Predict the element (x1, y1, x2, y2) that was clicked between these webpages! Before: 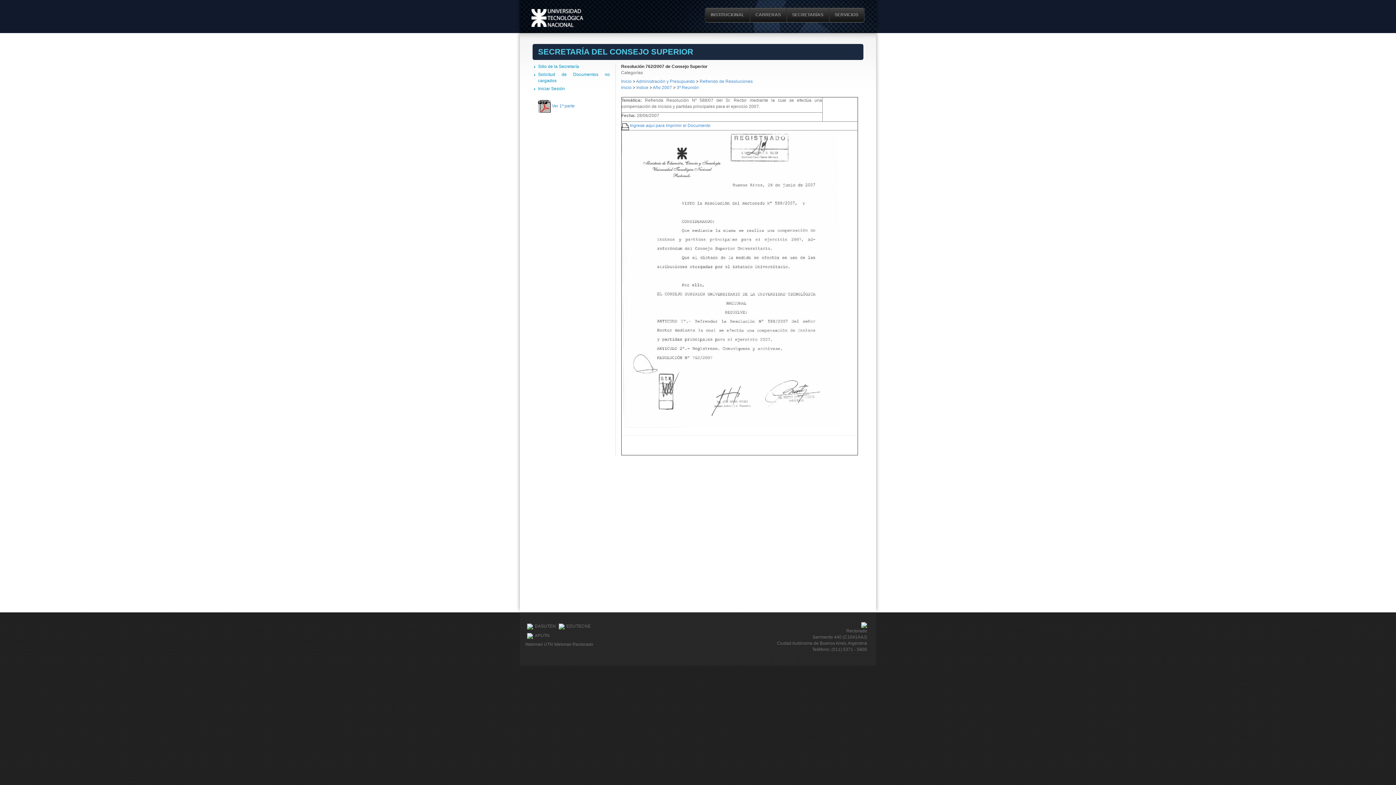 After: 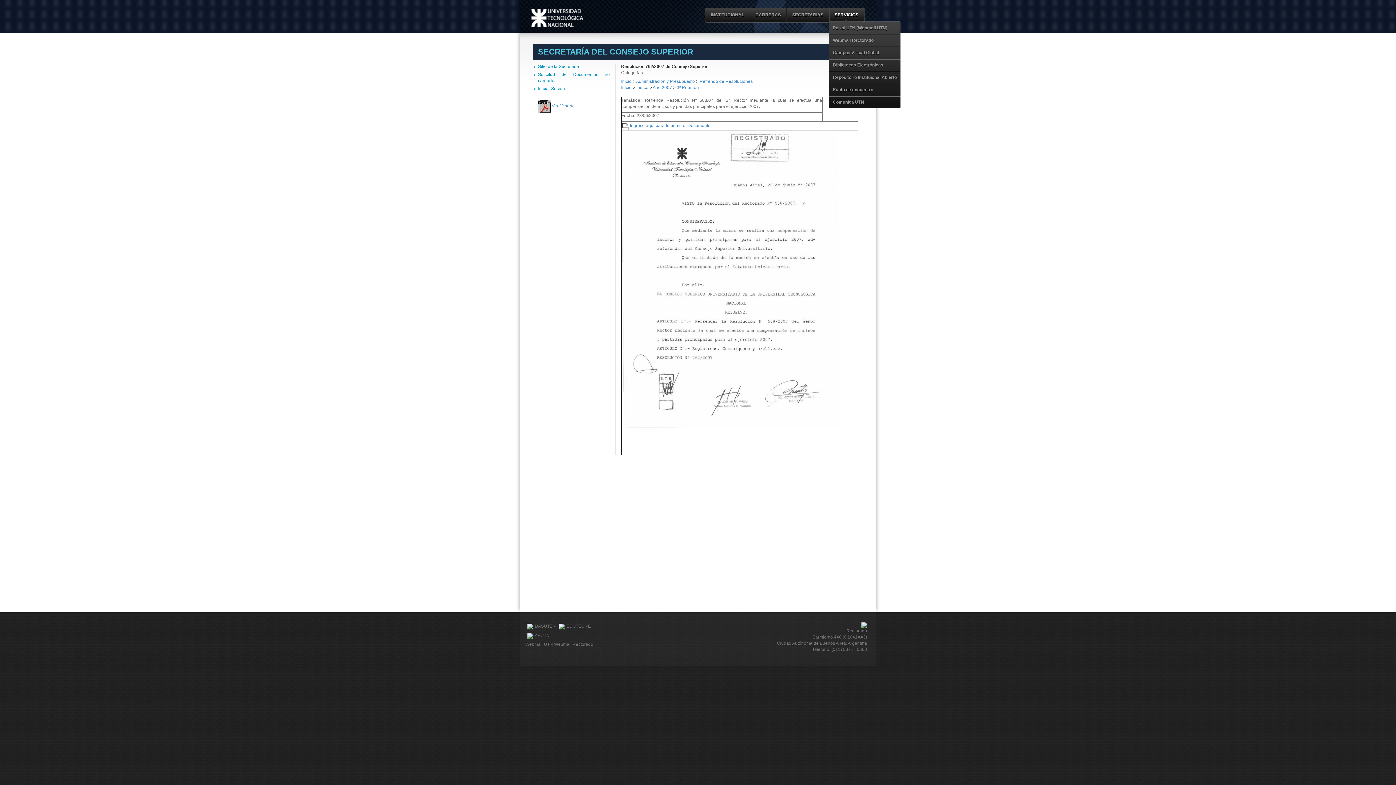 Action: bbox: (829, 8, 864, 21) label: SERVICIOS